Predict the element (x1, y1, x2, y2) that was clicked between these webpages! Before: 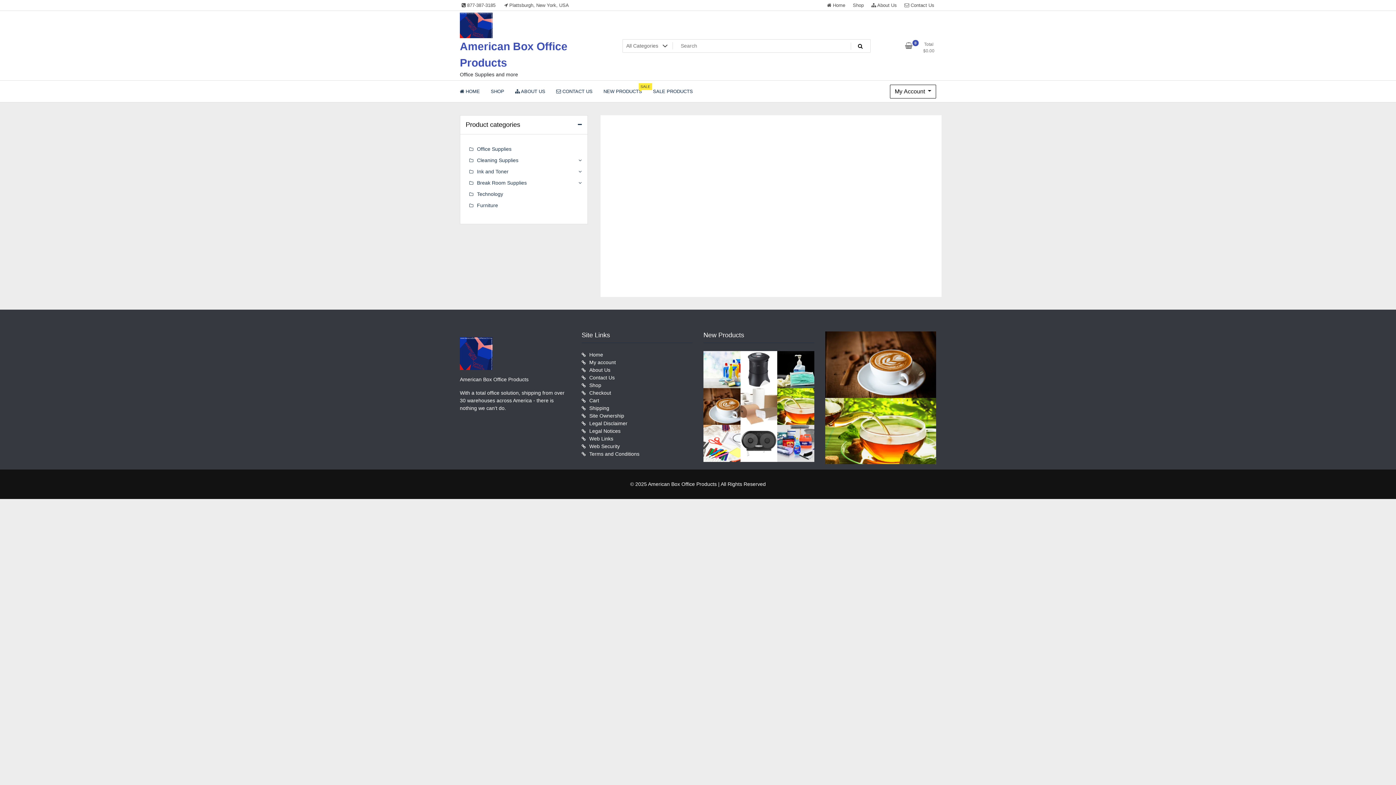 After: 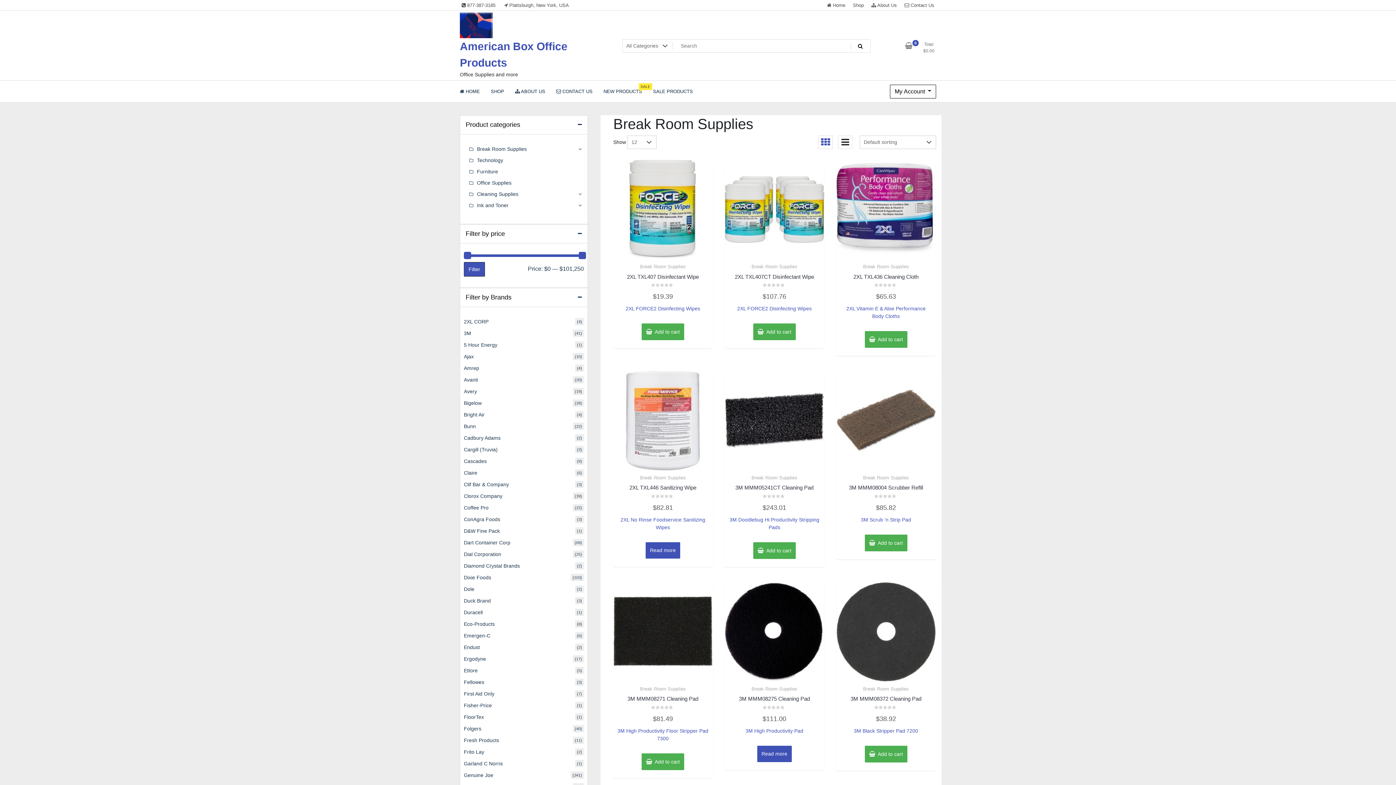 Action: label: Break Room Supplies bbox: (477, 180, 526, 185)